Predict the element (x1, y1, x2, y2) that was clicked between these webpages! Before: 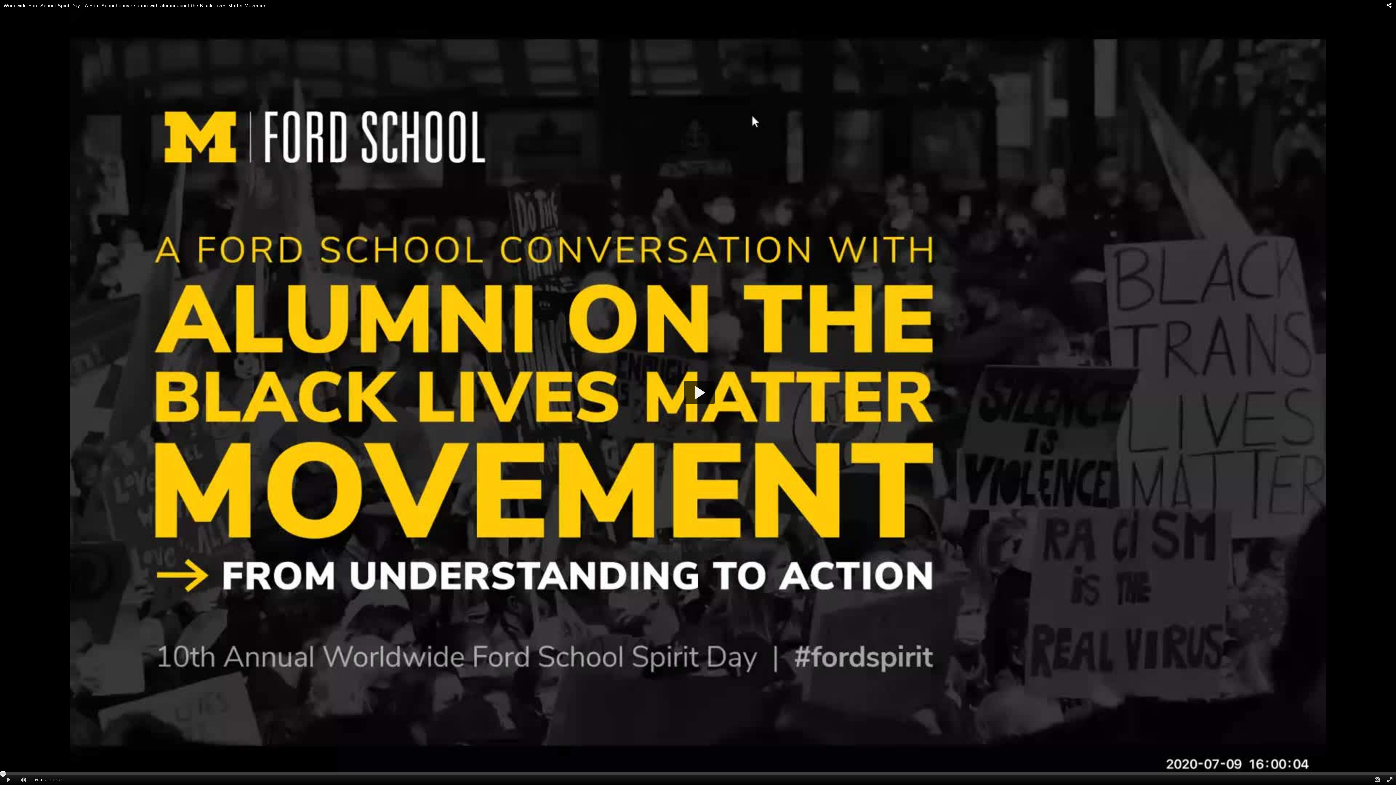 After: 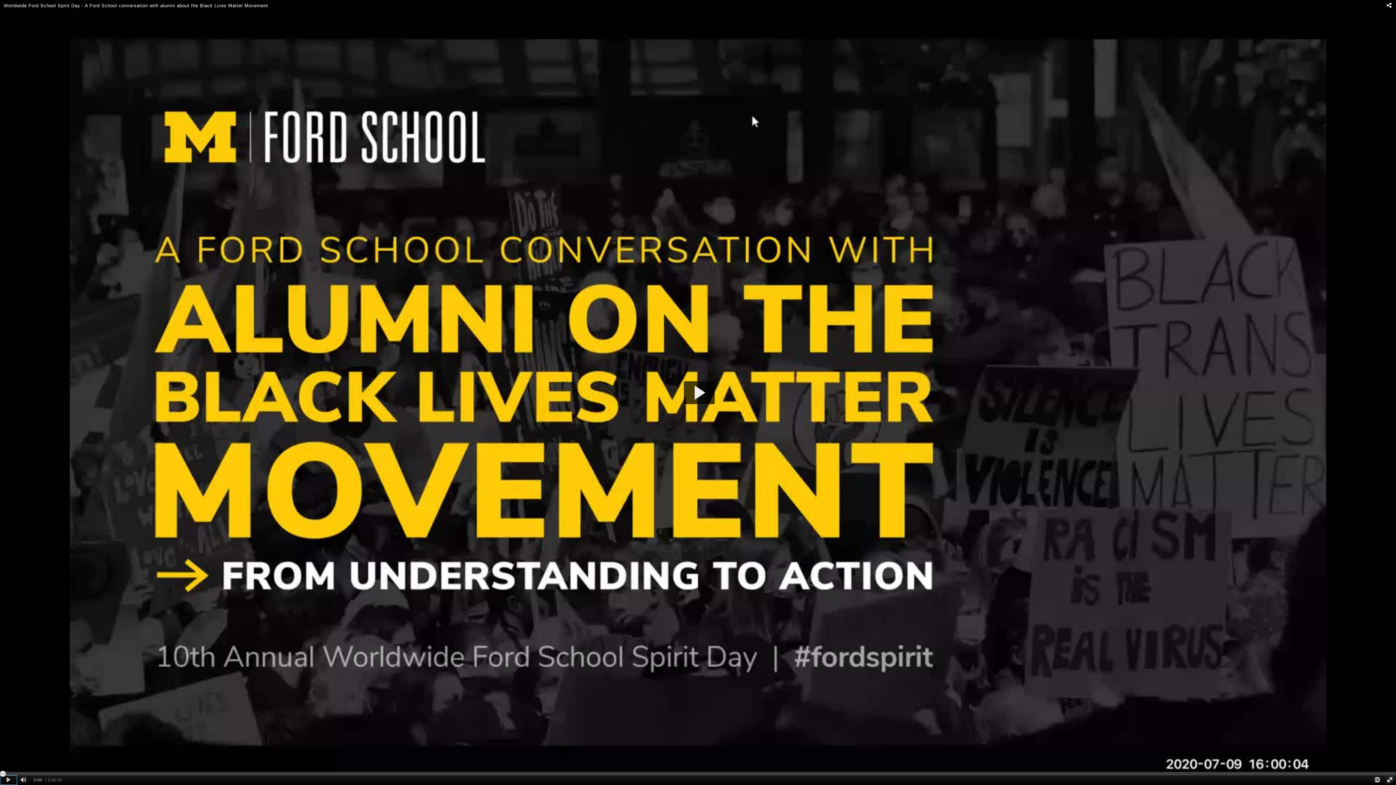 Action: label: Full screen bbox: (1383, 775, 1396, 785)